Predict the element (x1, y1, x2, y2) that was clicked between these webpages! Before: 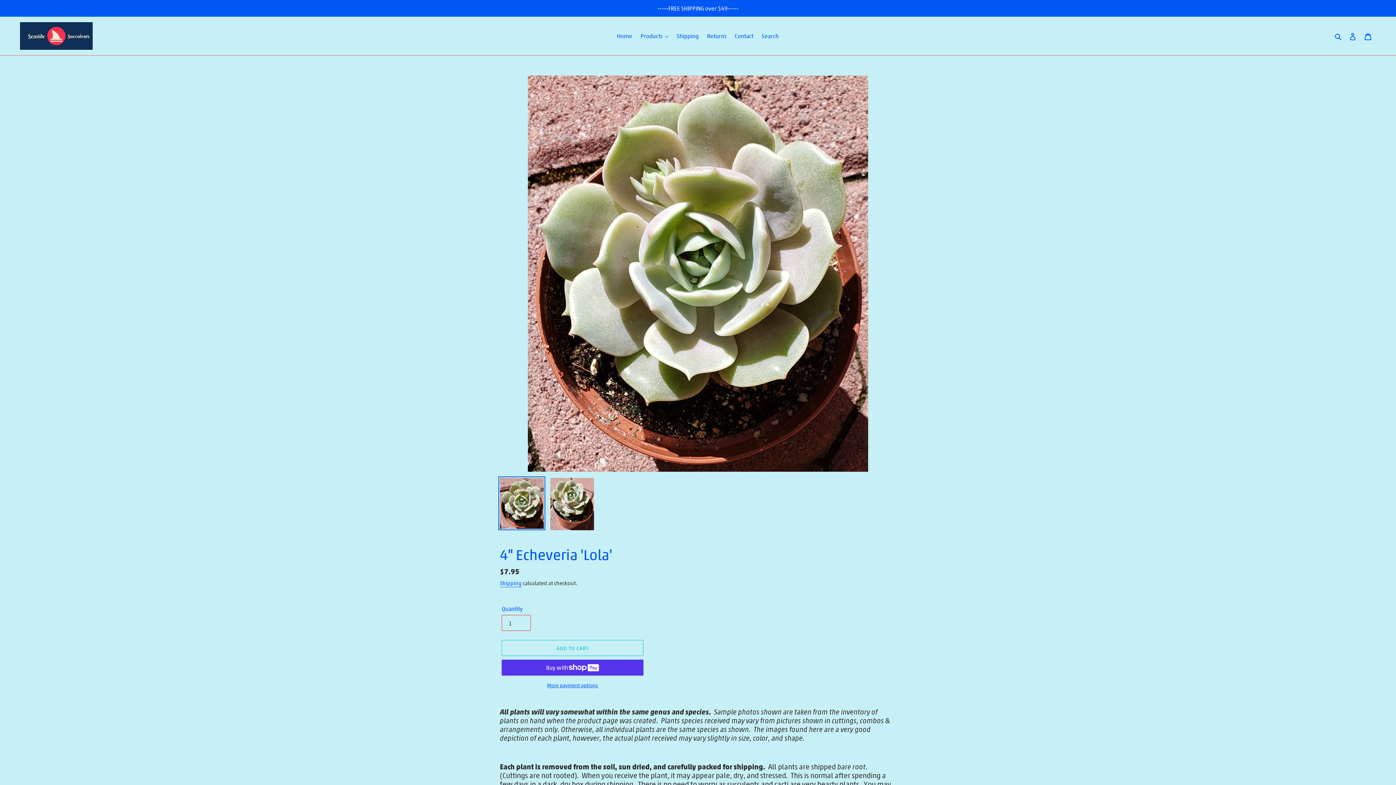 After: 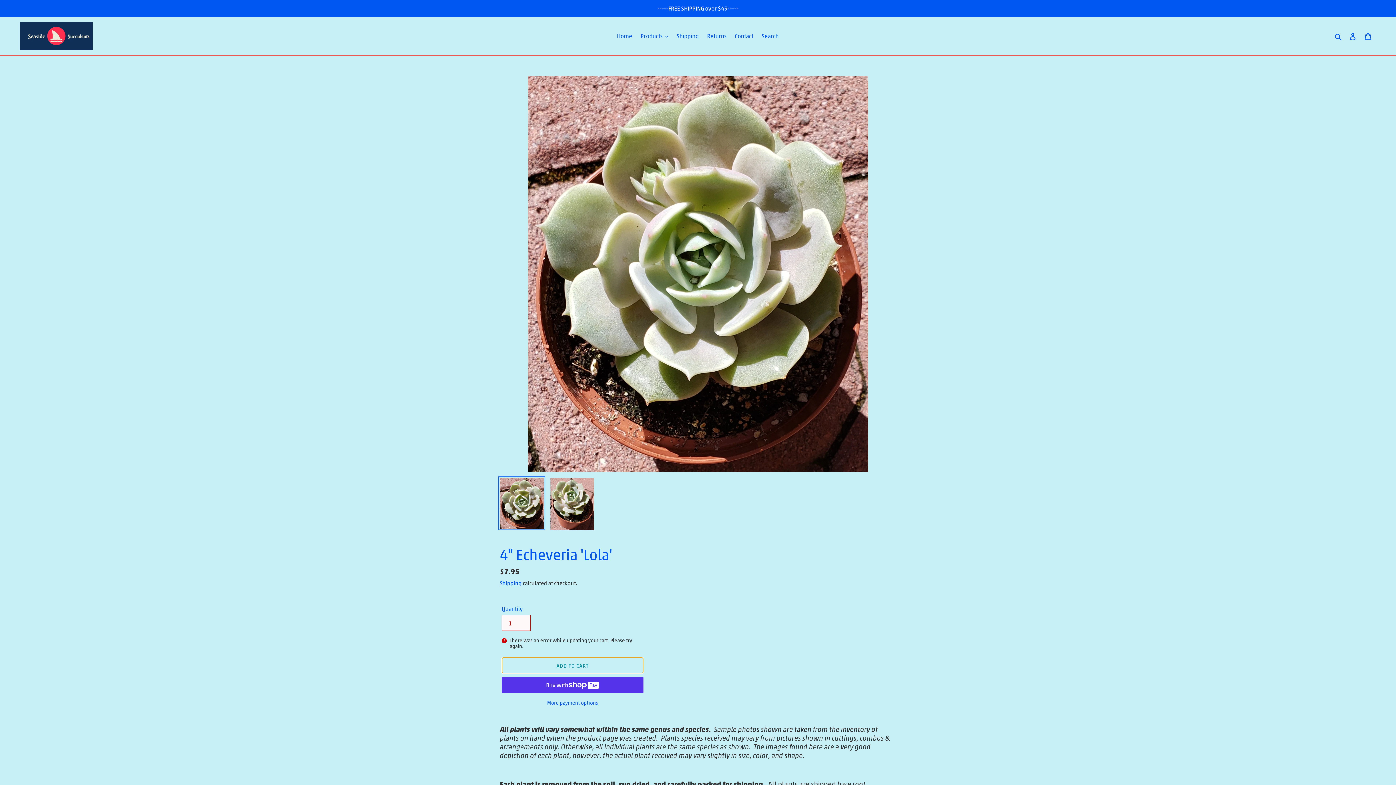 Action: label: Add to cart bbox: (501, 640, 643, 656)